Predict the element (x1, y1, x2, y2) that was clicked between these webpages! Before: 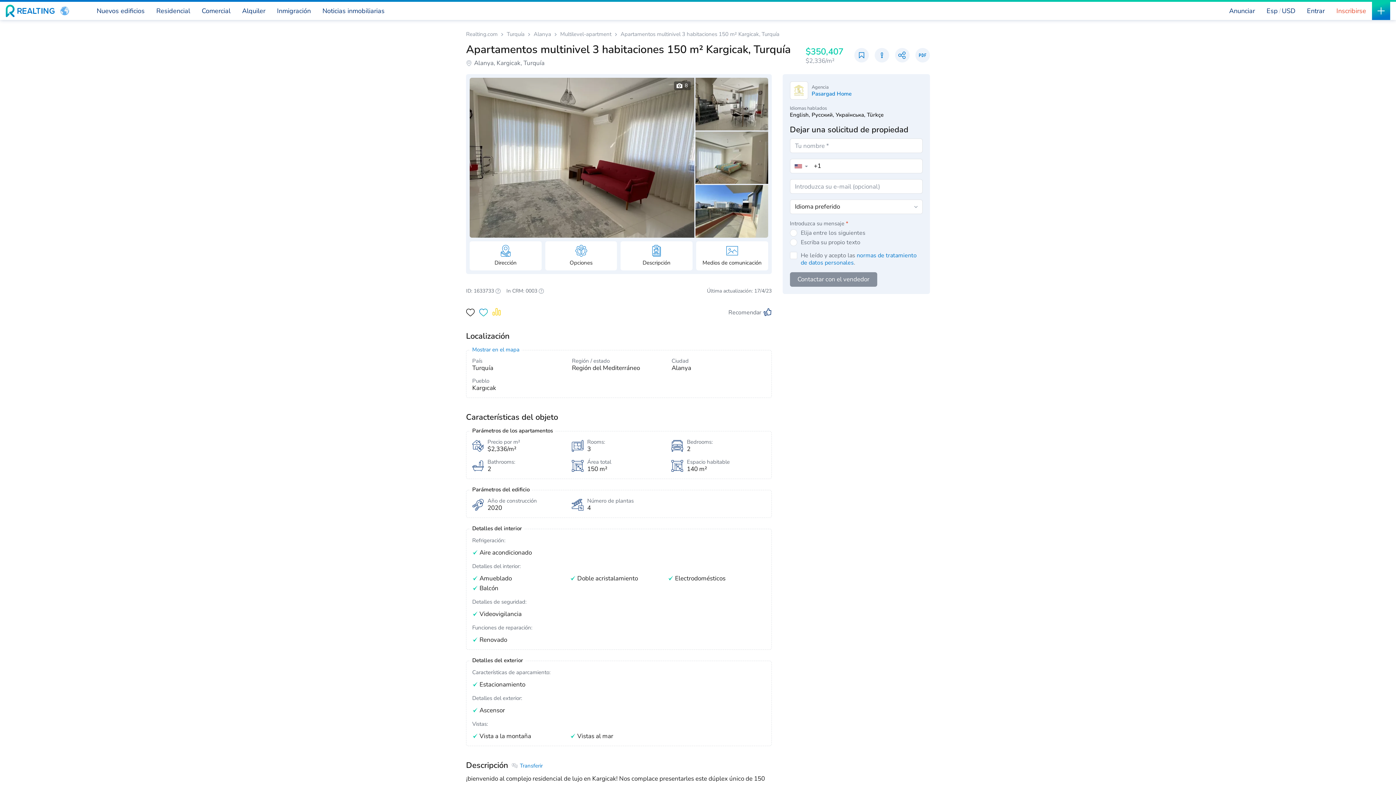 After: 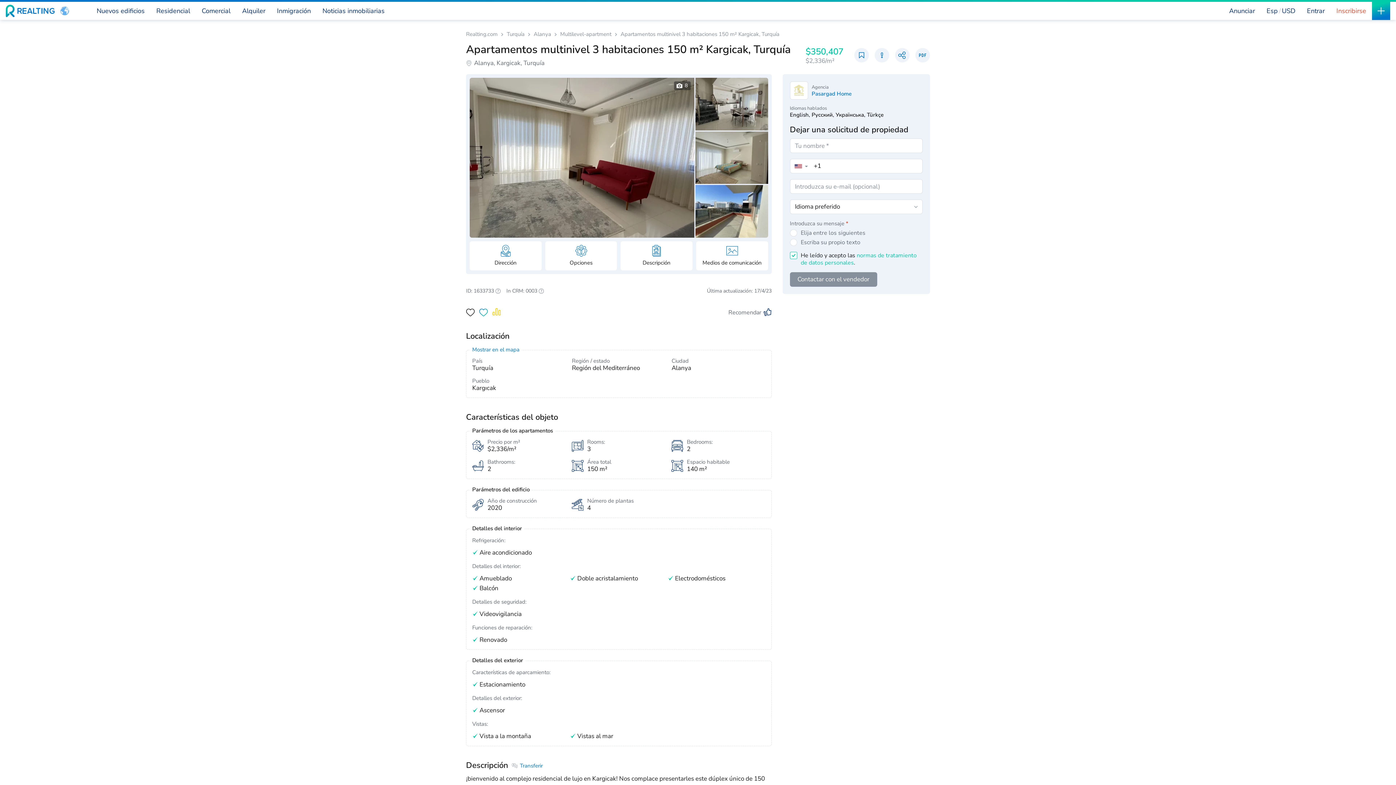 Action: bbox: (800, 251, 916, 266) label: normas de tratamiento de datos personales